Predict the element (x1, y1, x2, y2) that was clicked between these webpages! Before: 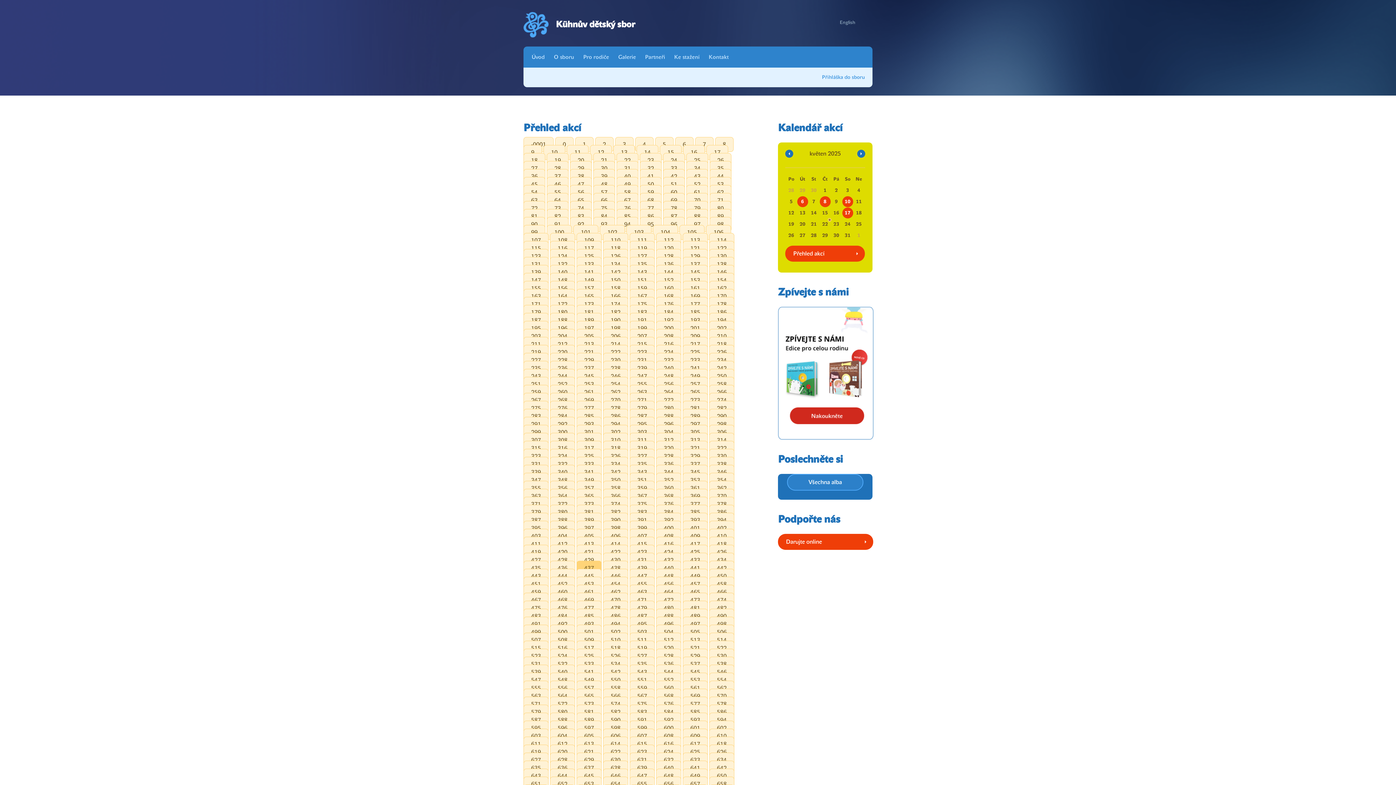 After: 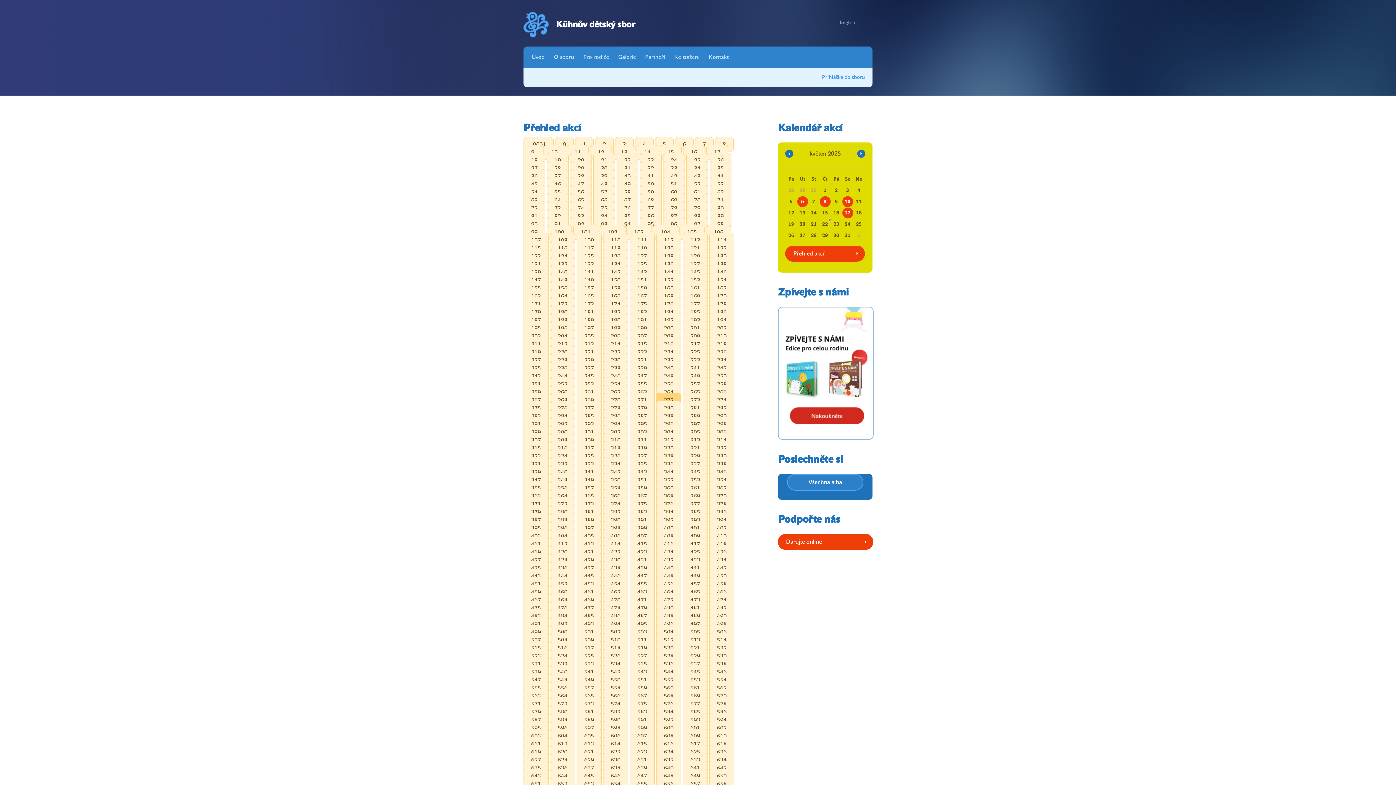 Action: label: 272 bbox: (656, 392, 681, 407)